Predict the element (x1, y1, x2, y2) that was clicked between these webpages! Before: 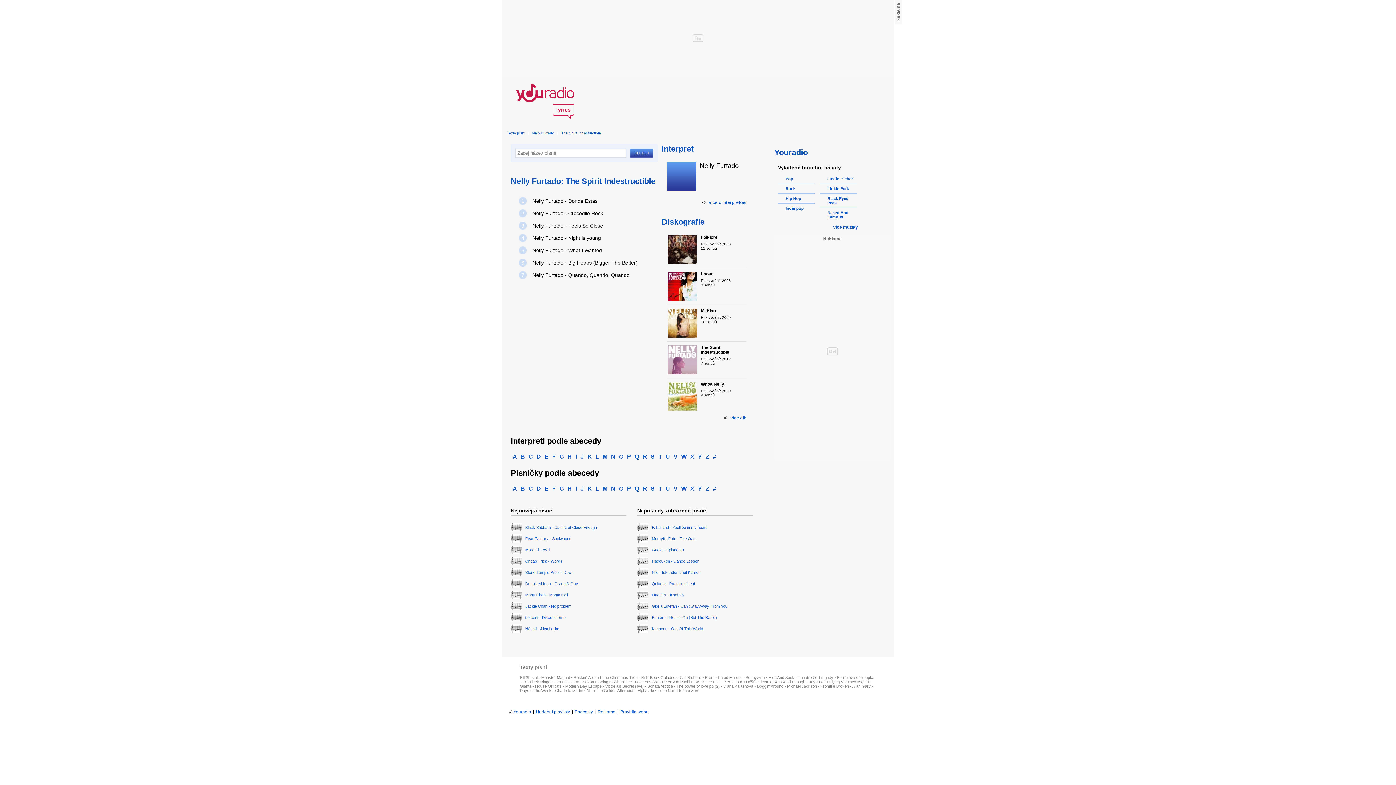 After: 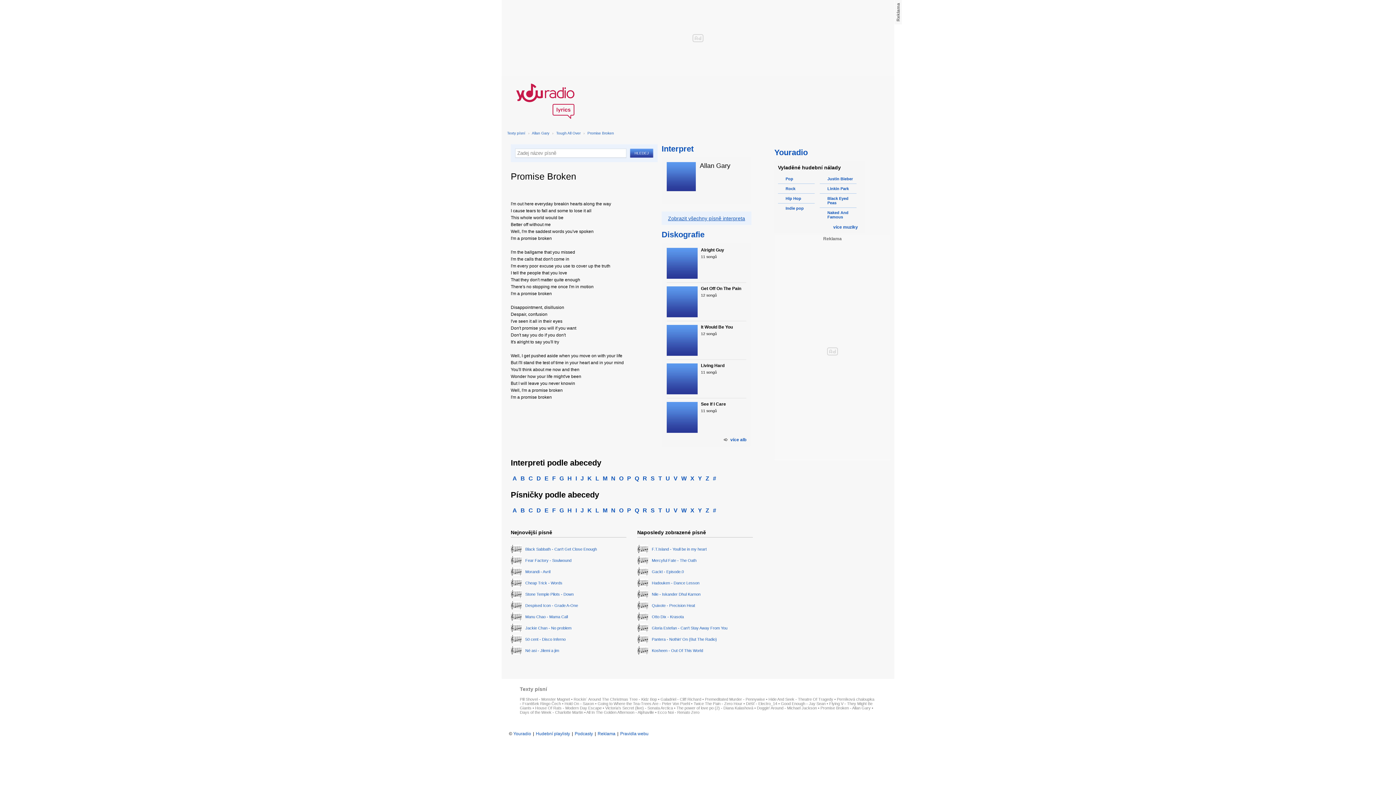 Action: label: Promise Broken - Allan Gary bbox: (820, 684, 870, 688)